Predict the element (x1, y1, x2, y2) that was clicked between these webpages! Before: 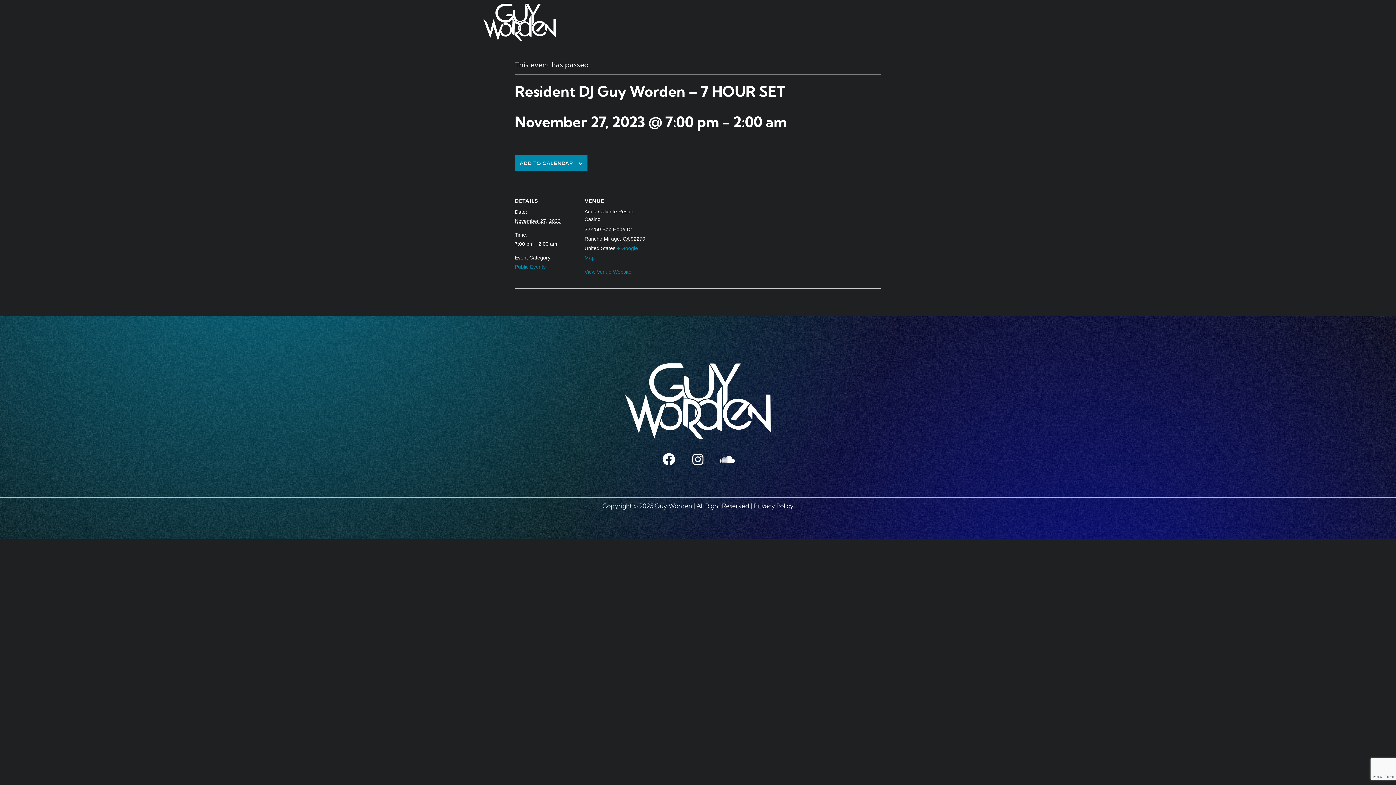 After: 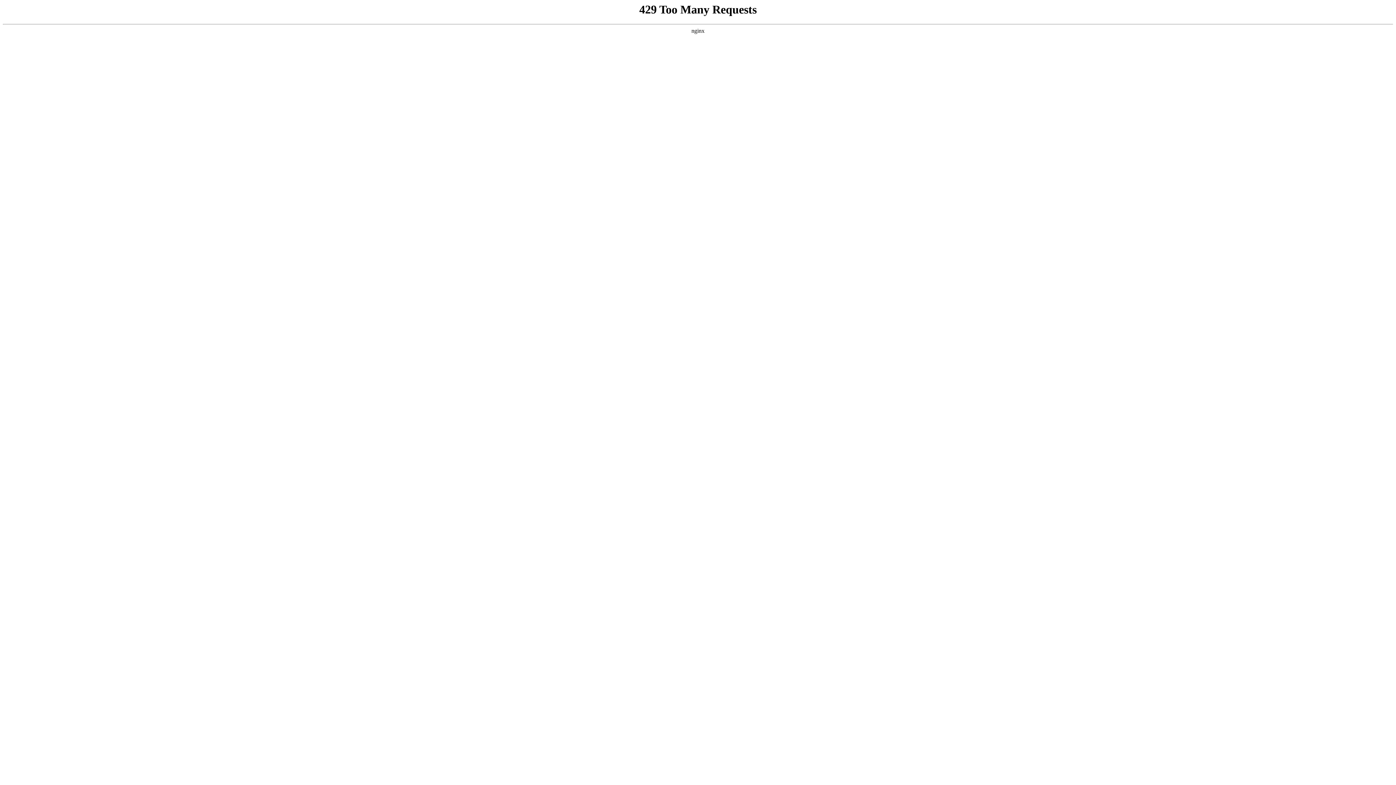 Action: bbox: (483, 3, 556, 41)